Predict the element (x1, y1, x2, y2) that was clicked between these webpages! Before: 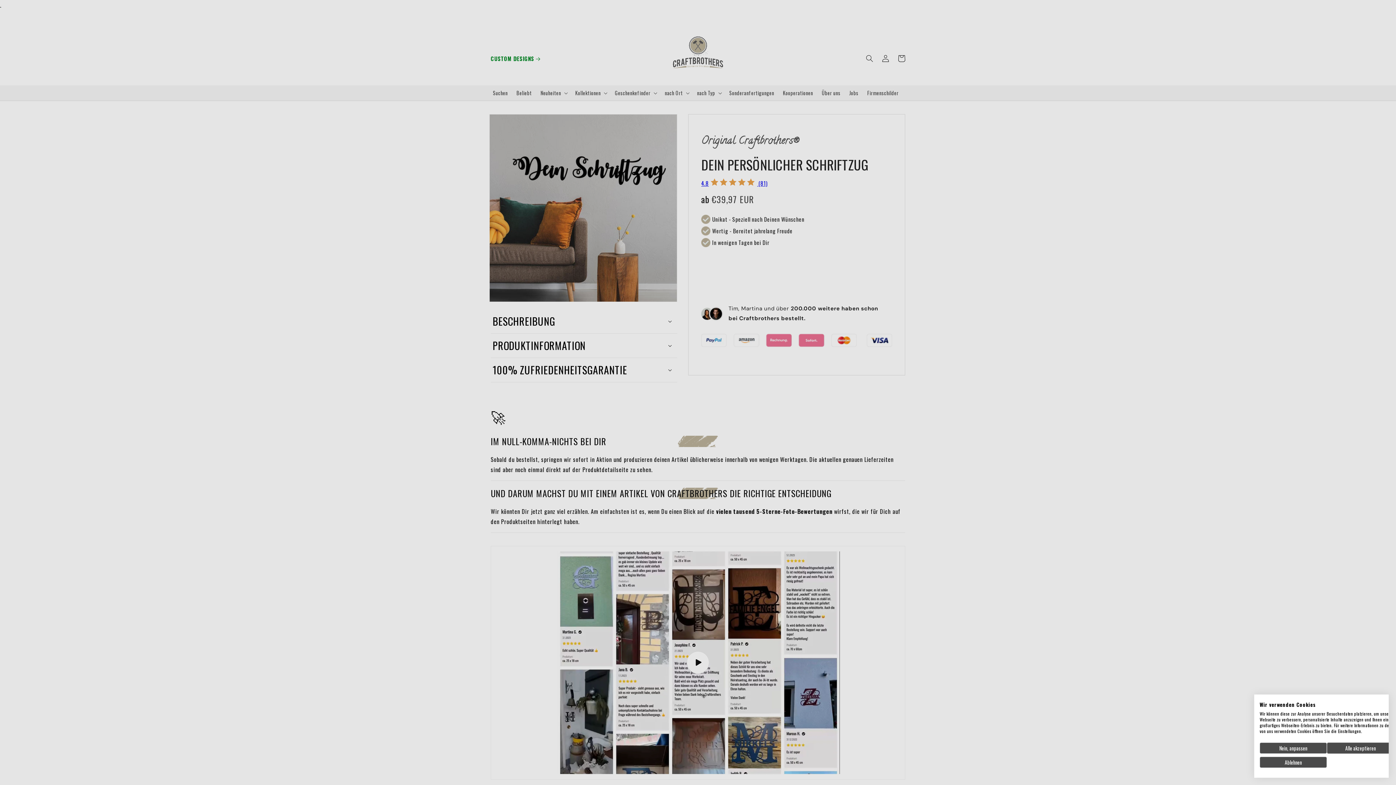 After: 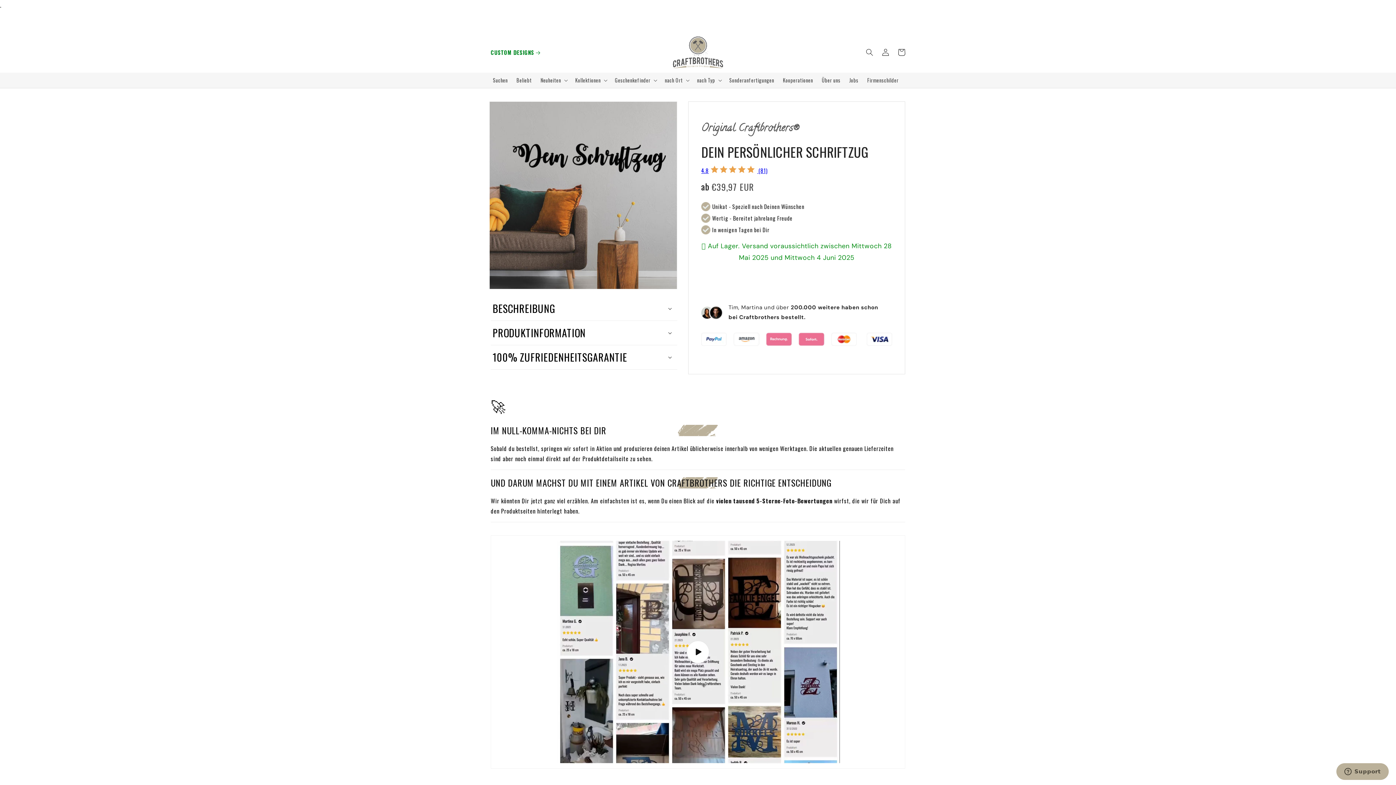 Action: bbox: (1327, 742, 1394, 754) label: Akzeptieren Sie alle cookies